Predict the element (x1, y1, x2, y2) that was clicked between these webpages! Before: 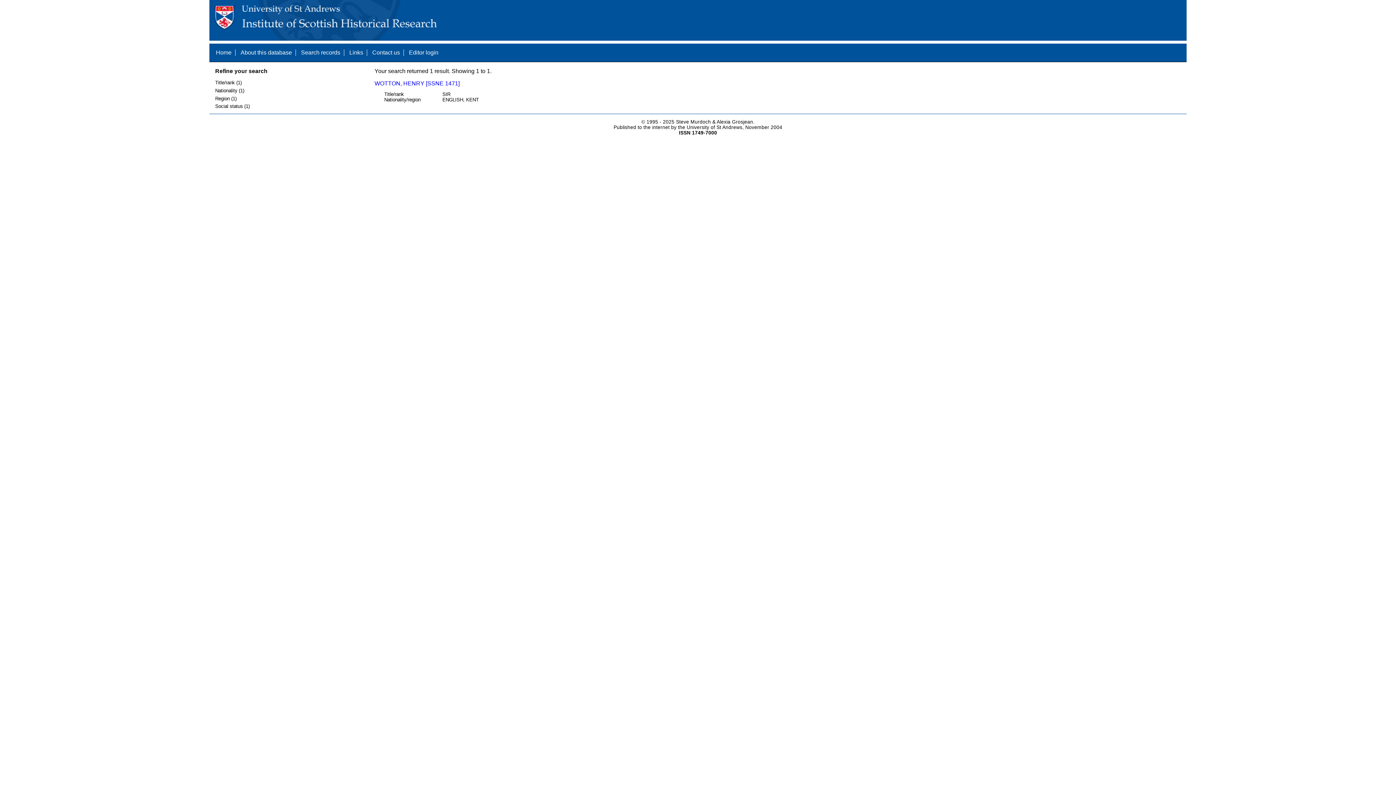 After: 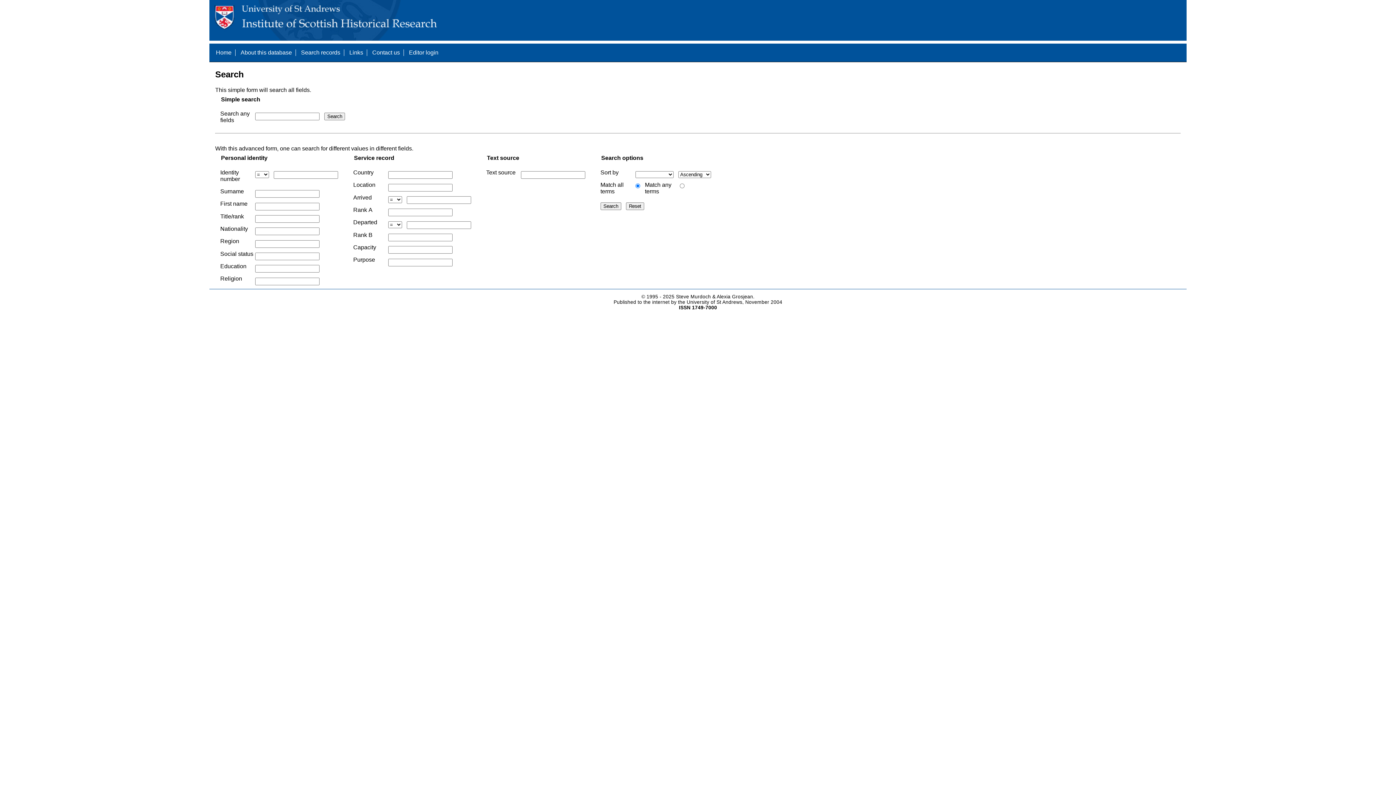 Action: bbox: (301, 49, 340, 55) label: Search records